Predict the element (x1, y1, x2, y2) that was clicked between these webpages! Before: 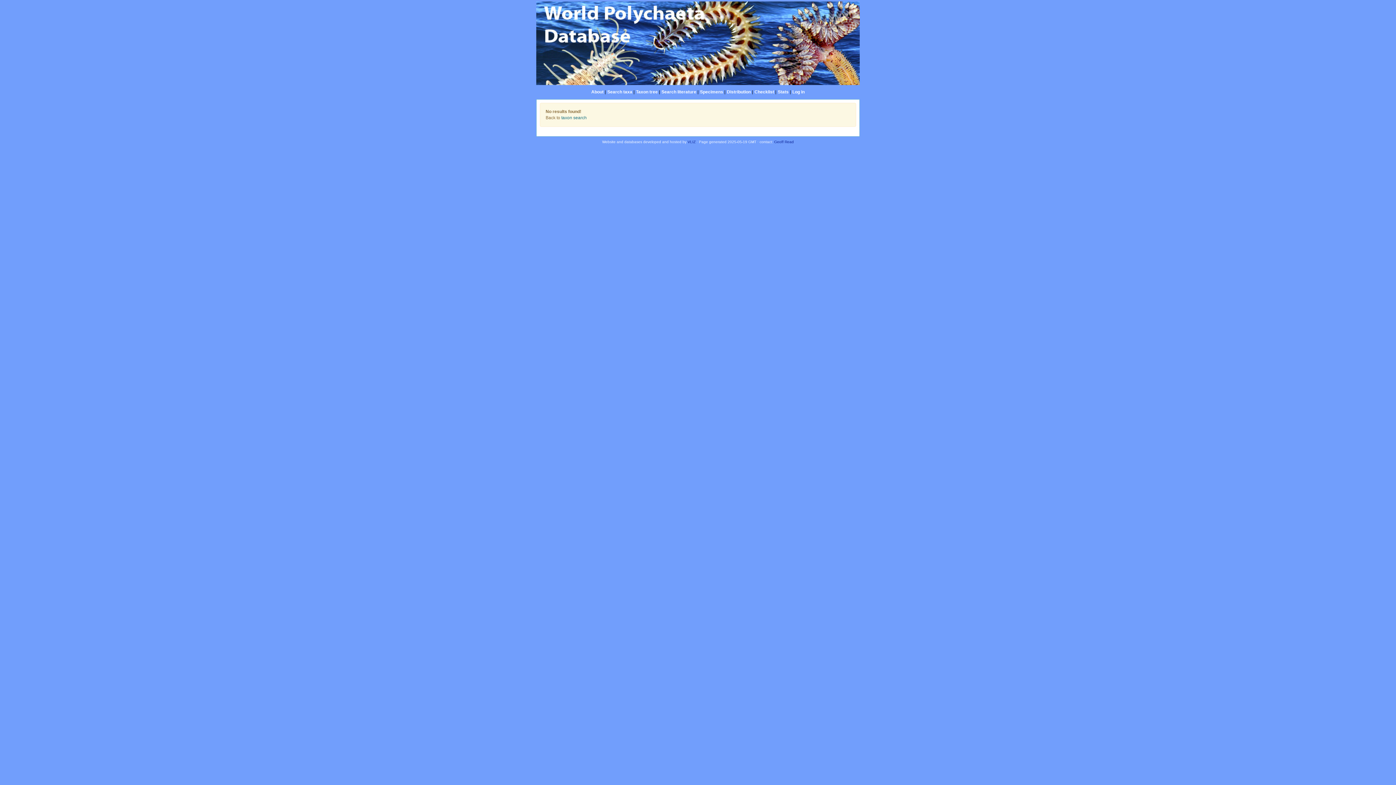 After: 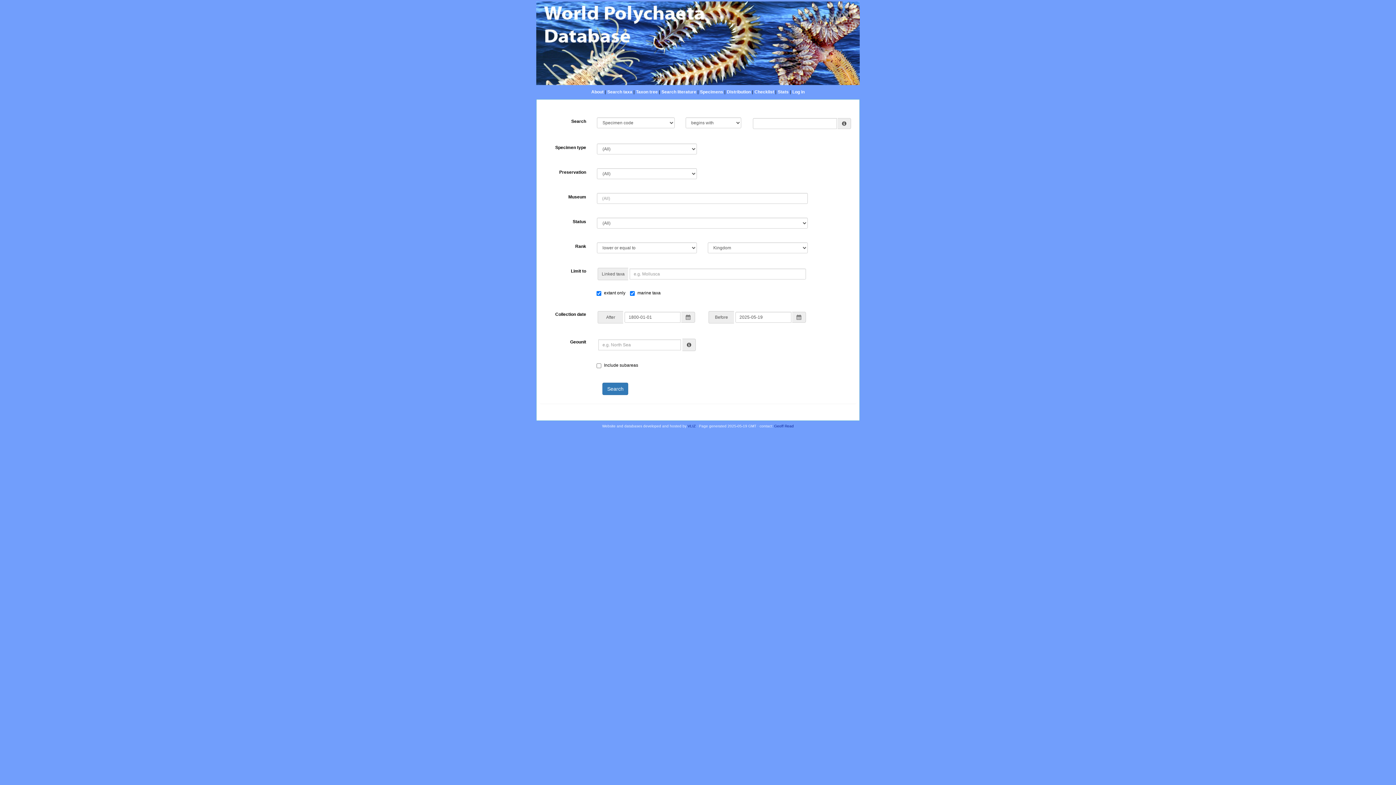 Action: label: Specimens bbox: (700, 89, 723, 94)